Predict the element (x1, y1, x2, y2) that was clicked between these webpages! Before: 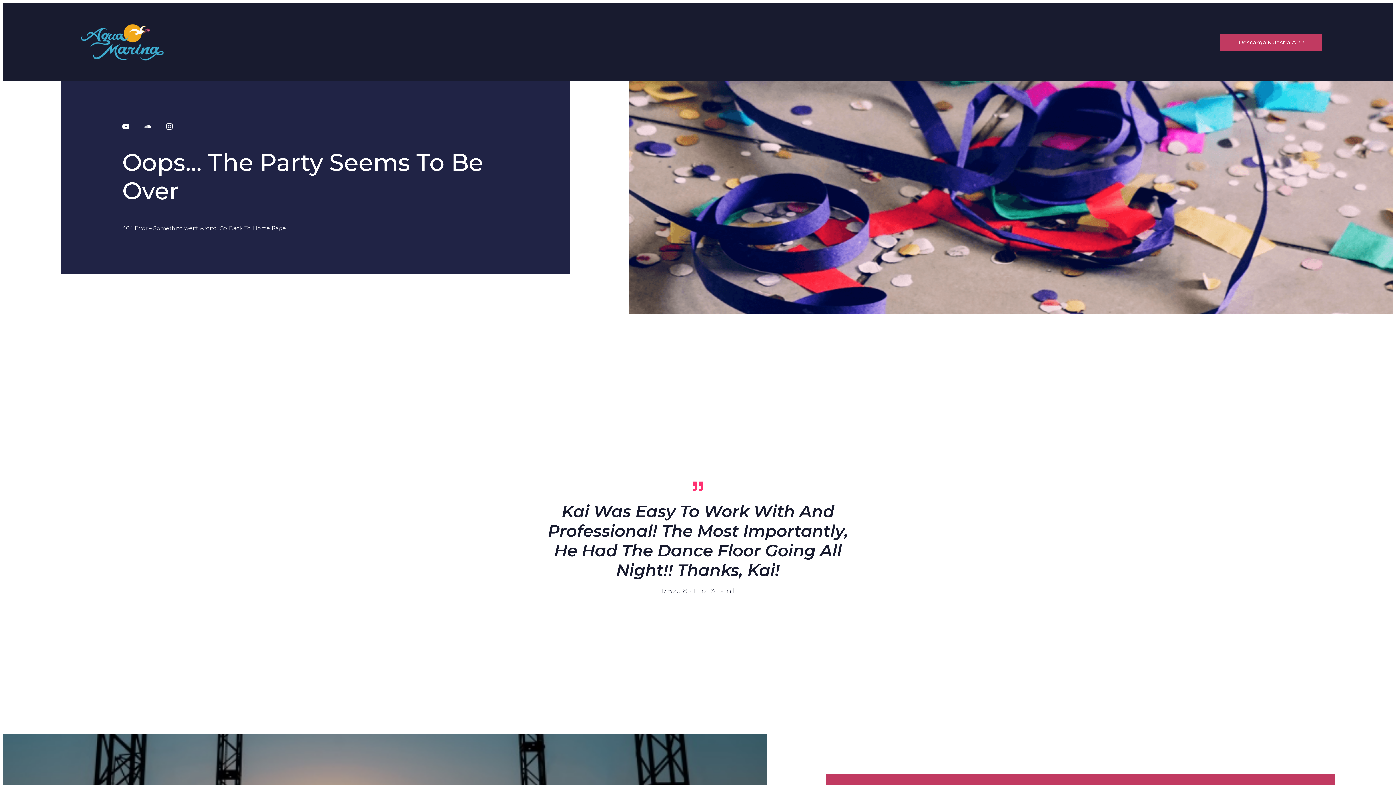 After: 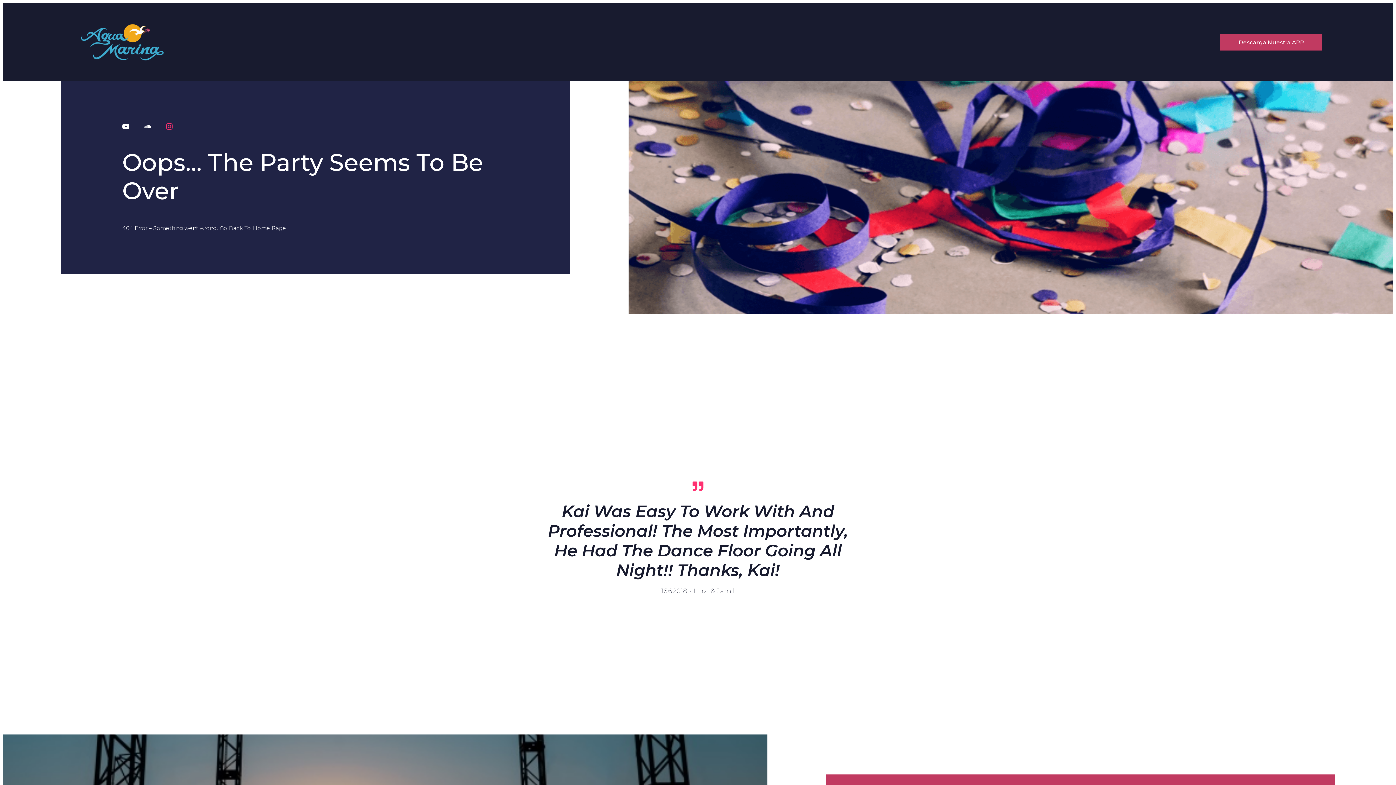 Action: bbox: (165, 122, 176, 130)